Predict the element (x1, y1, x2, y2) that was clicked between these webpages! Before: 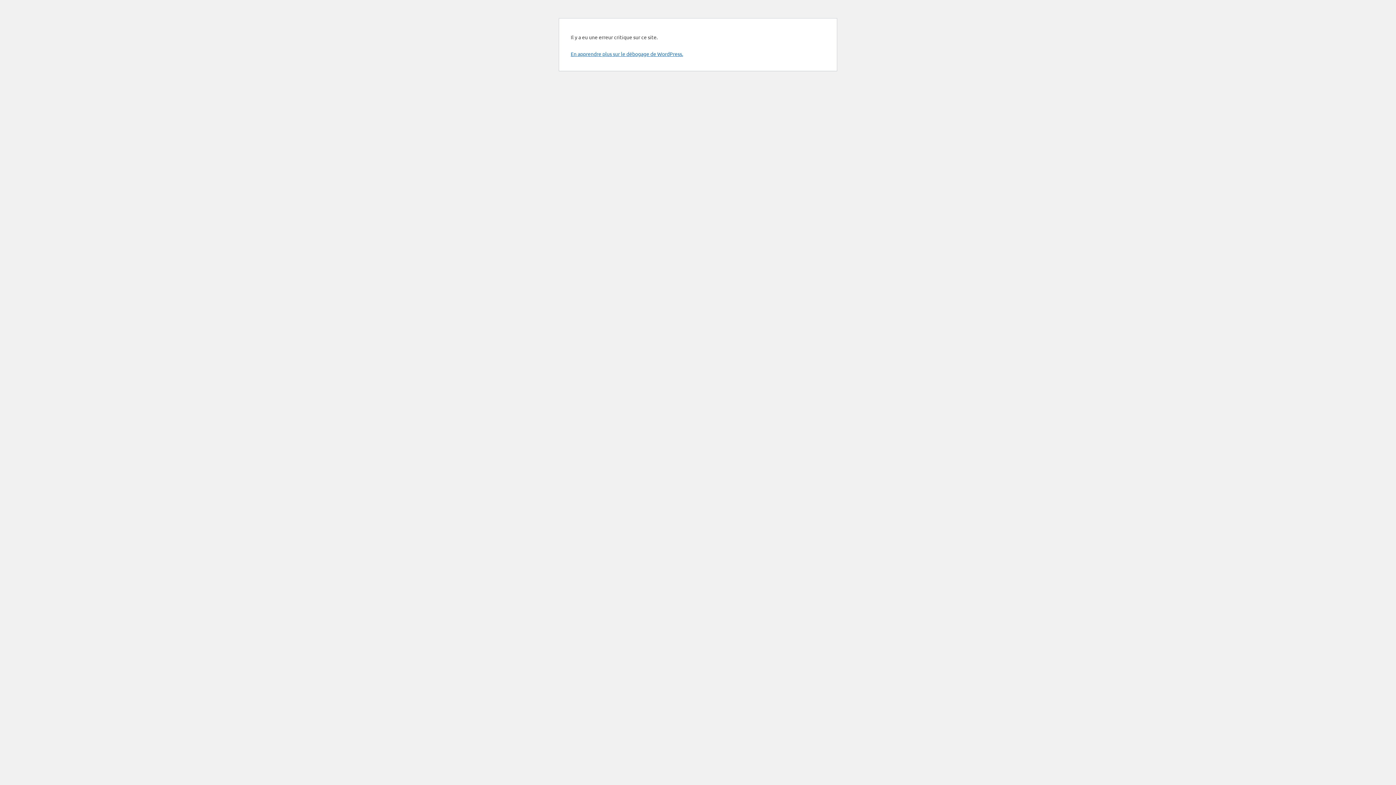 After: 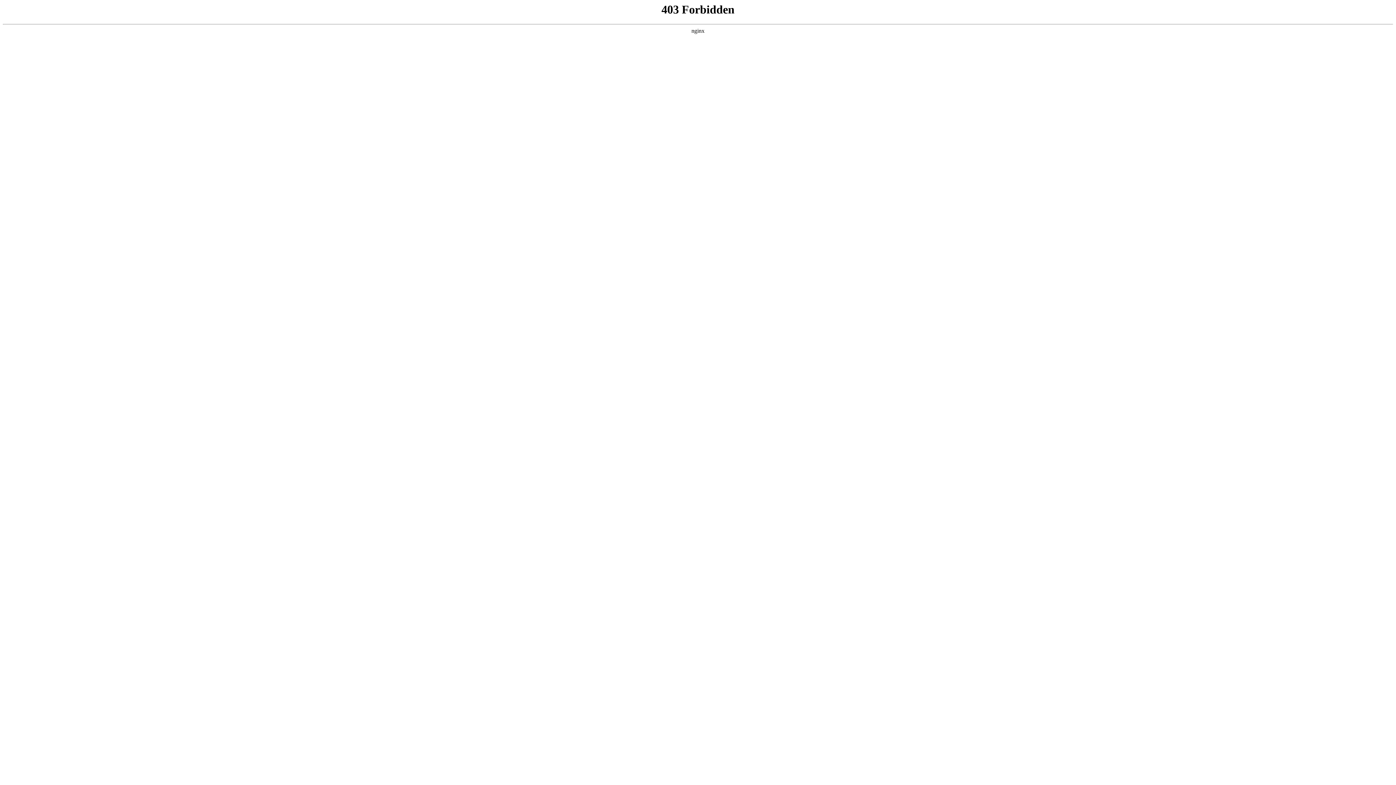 Action: label: En apprendre plus sur le débogage de WordPress. bbox: (570, 50, 683, 57)